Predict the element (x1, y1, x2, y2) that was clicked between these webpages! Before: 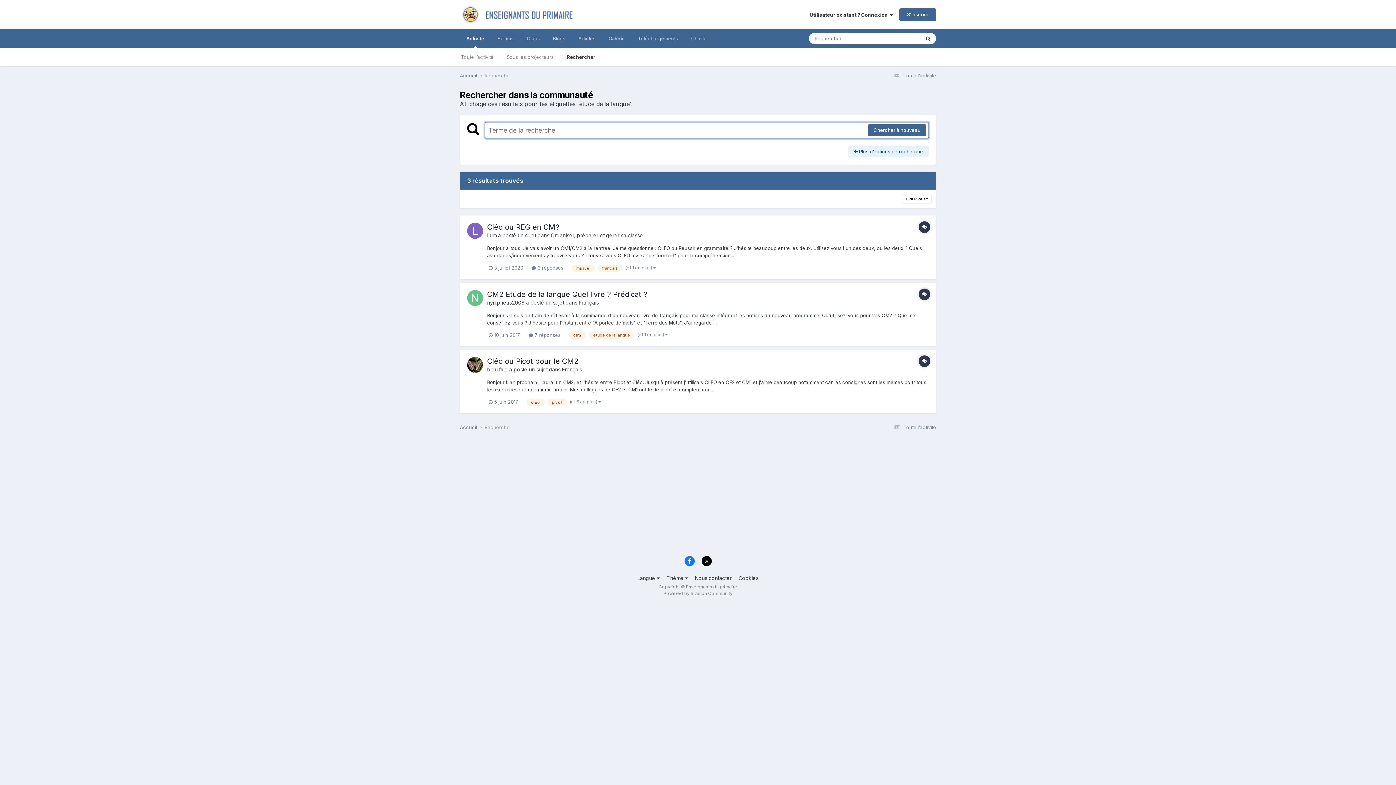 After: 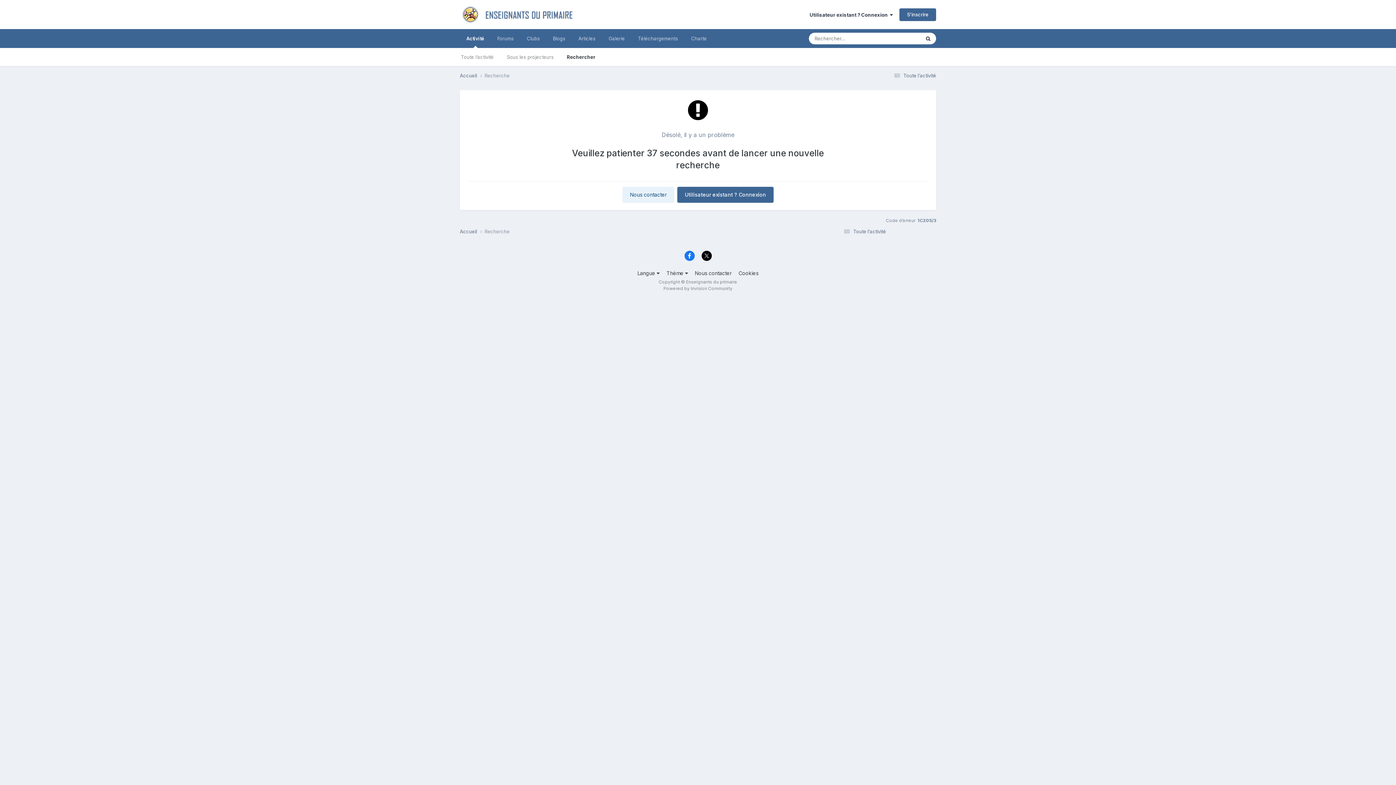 Action: bbox: (597, 264, 622, 271) label: français